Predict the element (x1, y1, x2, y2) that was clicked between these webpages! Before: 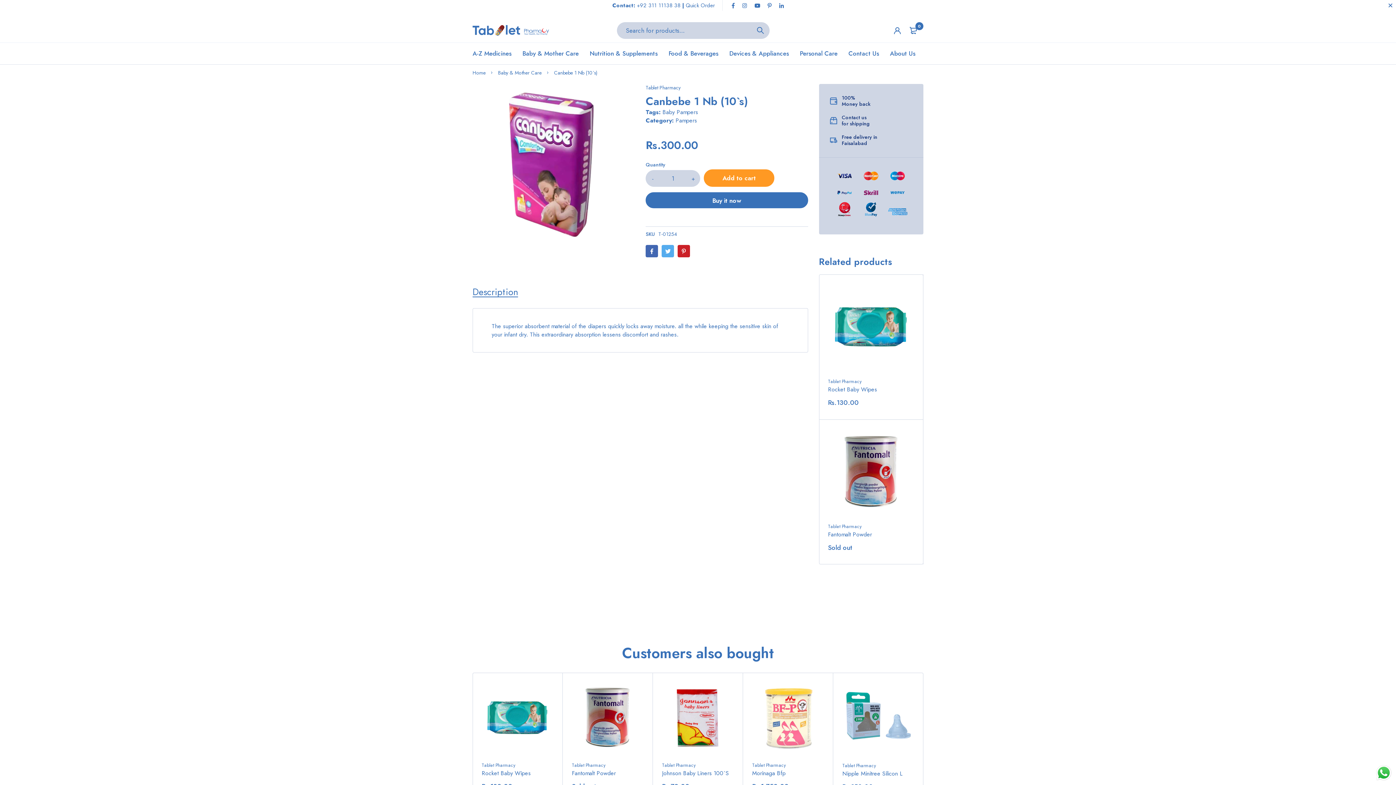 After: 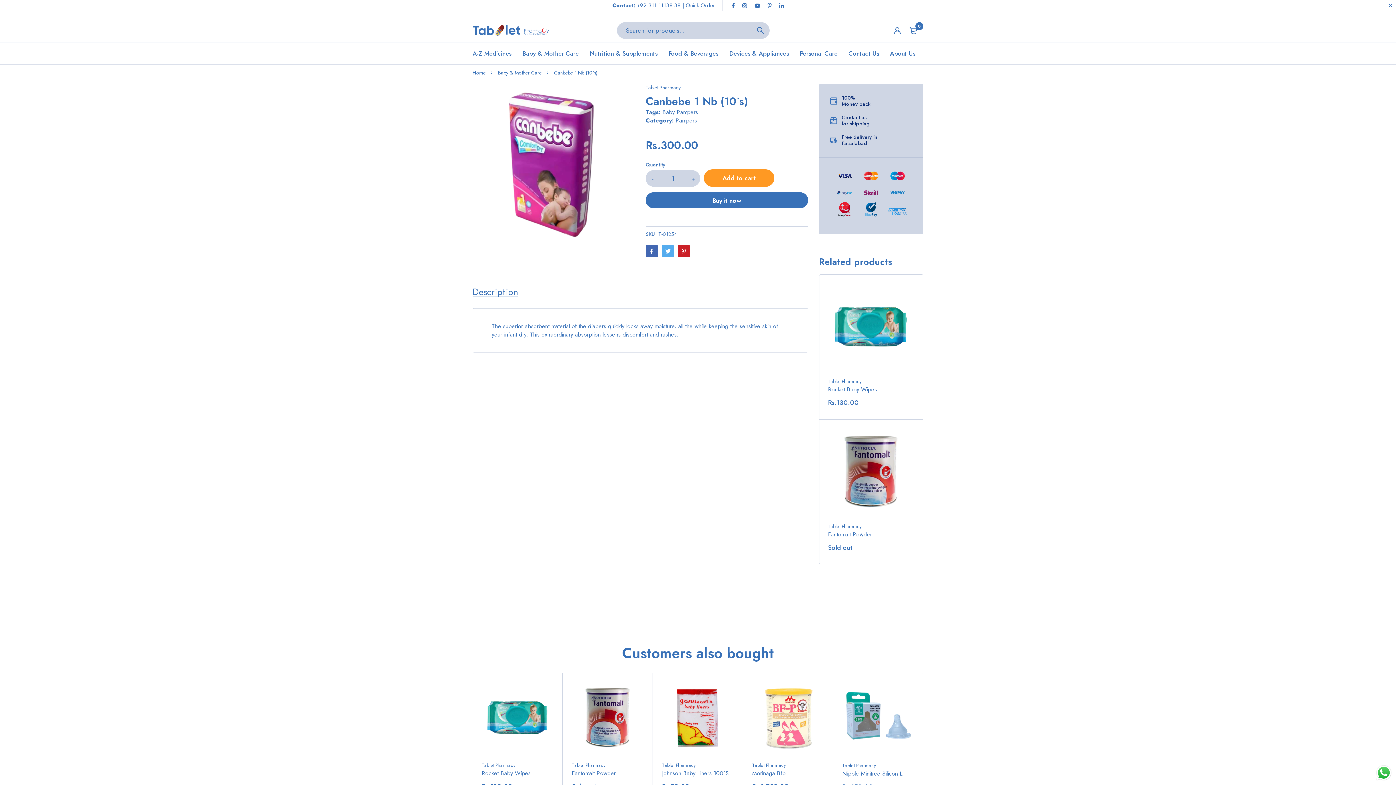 Action: bbox: (645, 245, 658, 257)